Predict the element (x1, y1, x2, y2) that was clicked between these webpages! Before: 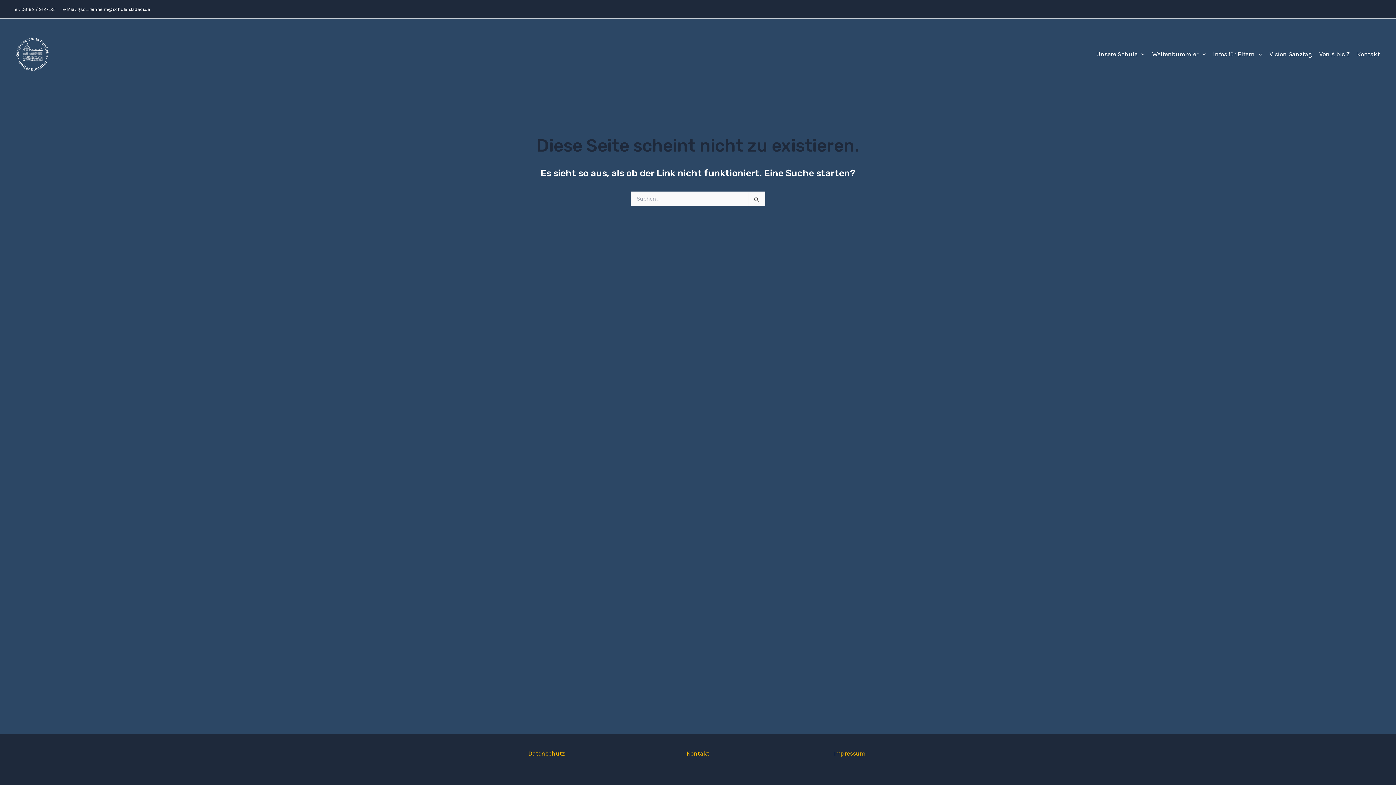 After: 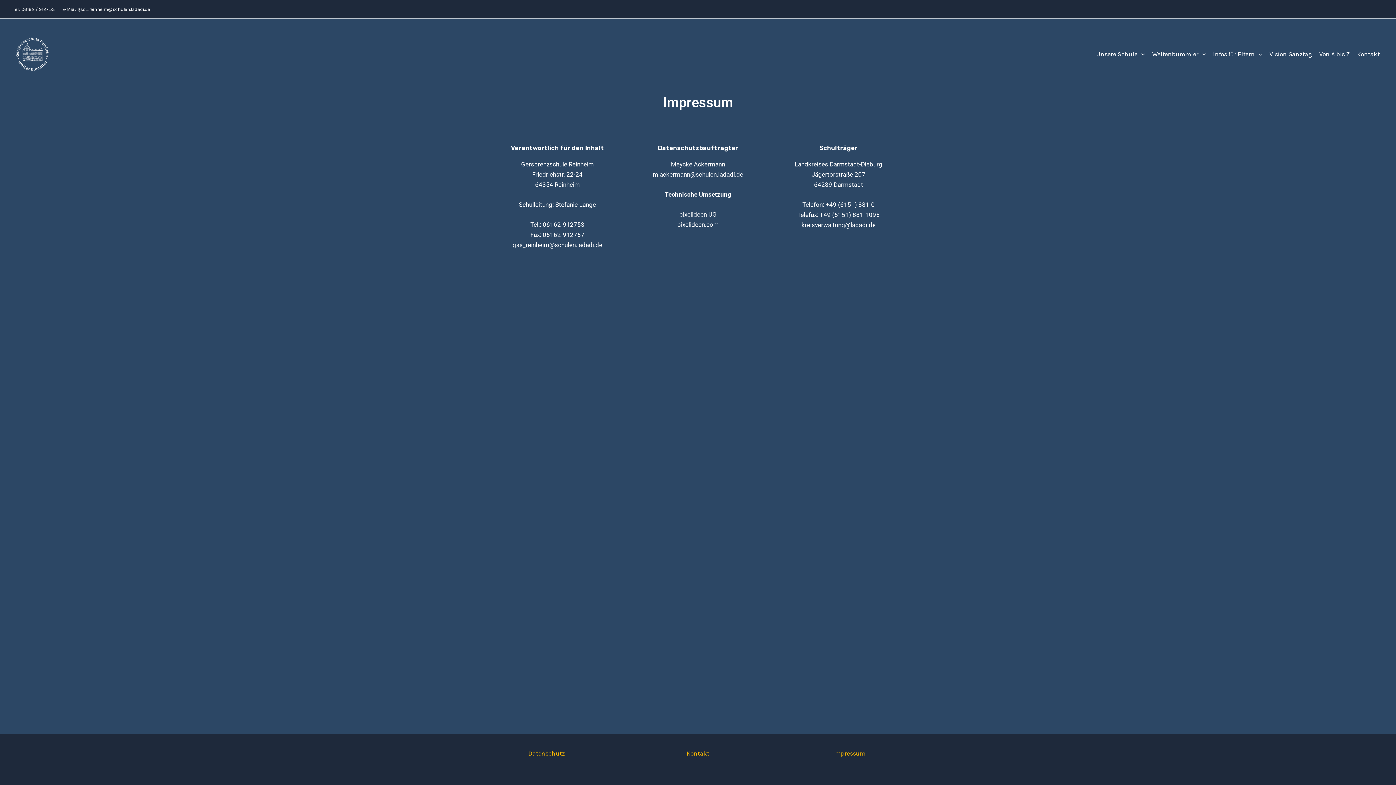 Action: bbox: (833, 750, 865, 757) label: Impressum